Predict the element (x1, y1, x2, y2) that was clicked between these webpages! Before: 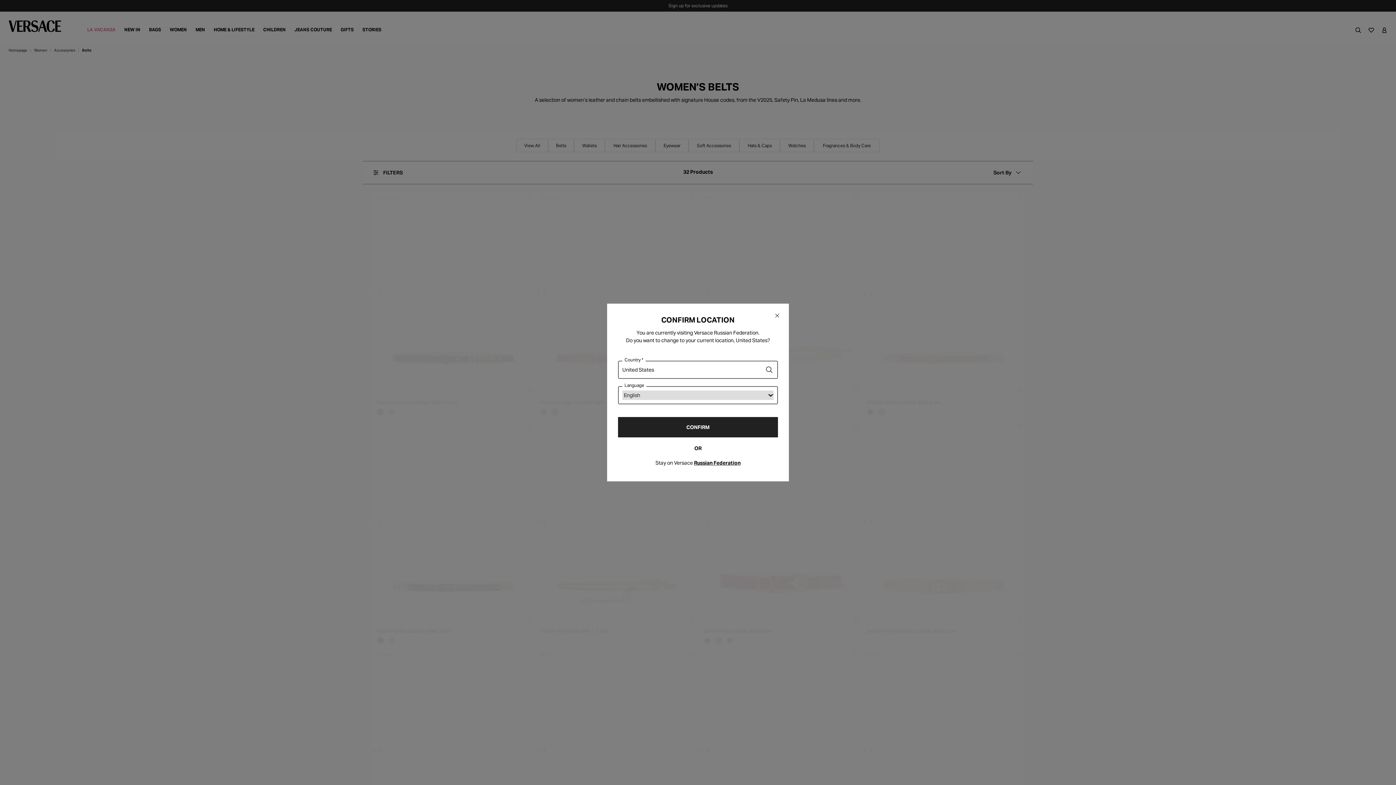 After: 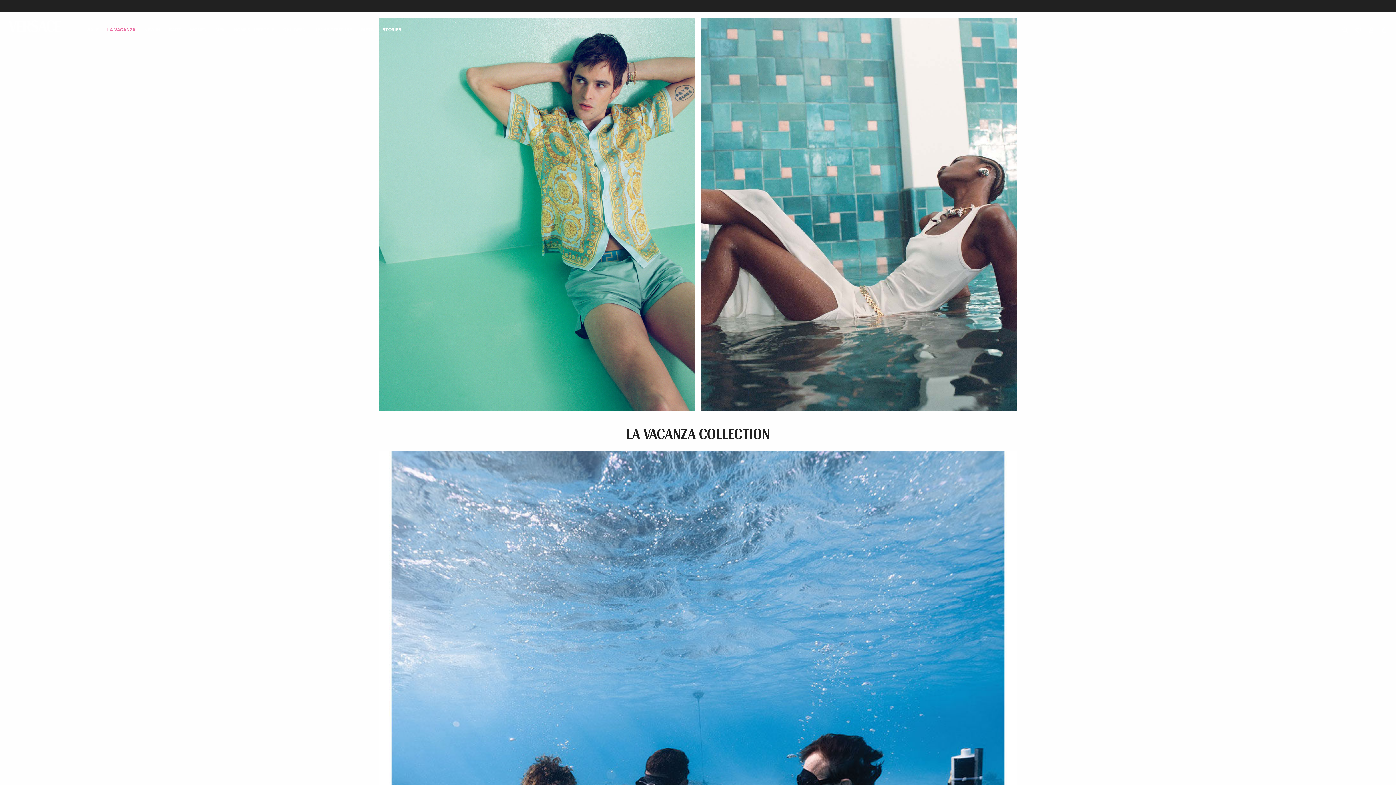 Action: label: CONFIRM bbox: (618, 417, 778, 437)